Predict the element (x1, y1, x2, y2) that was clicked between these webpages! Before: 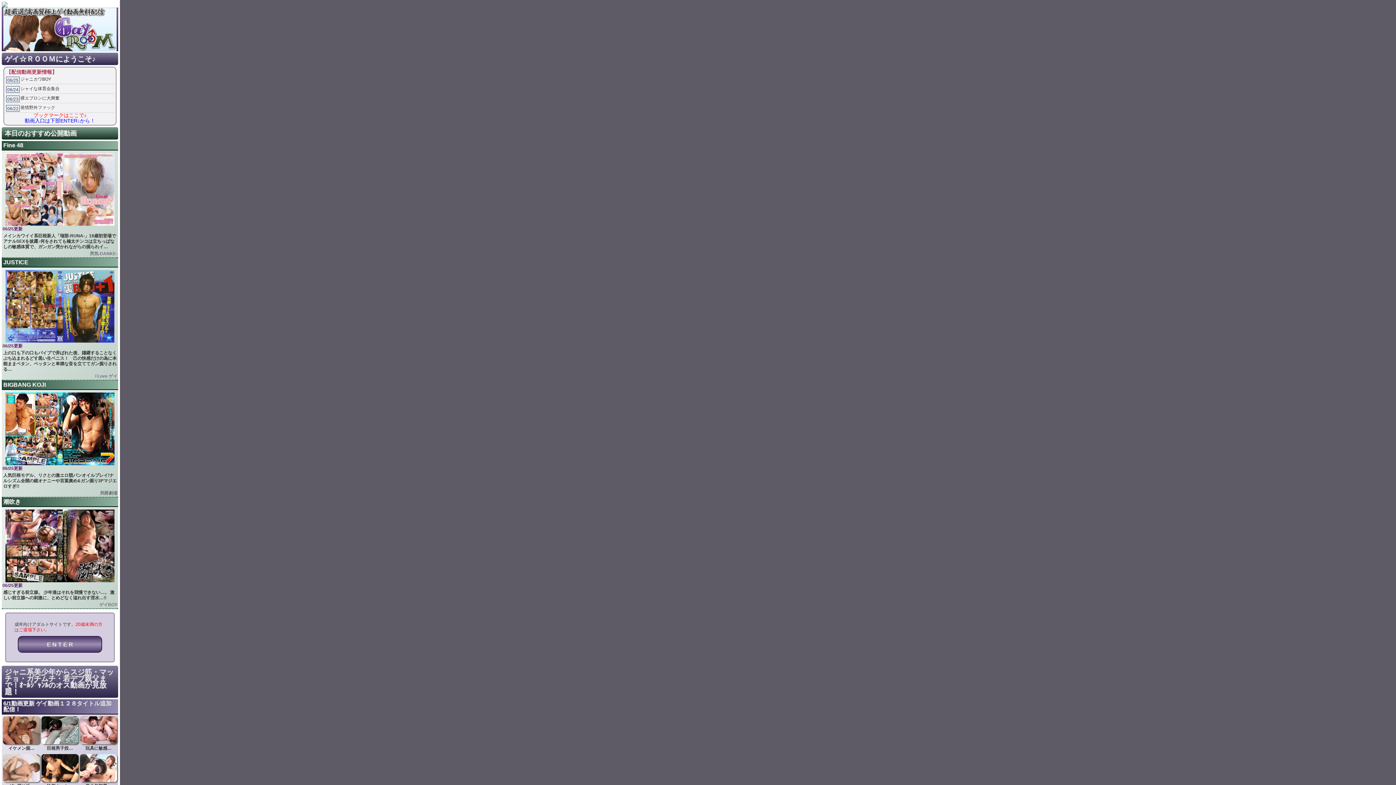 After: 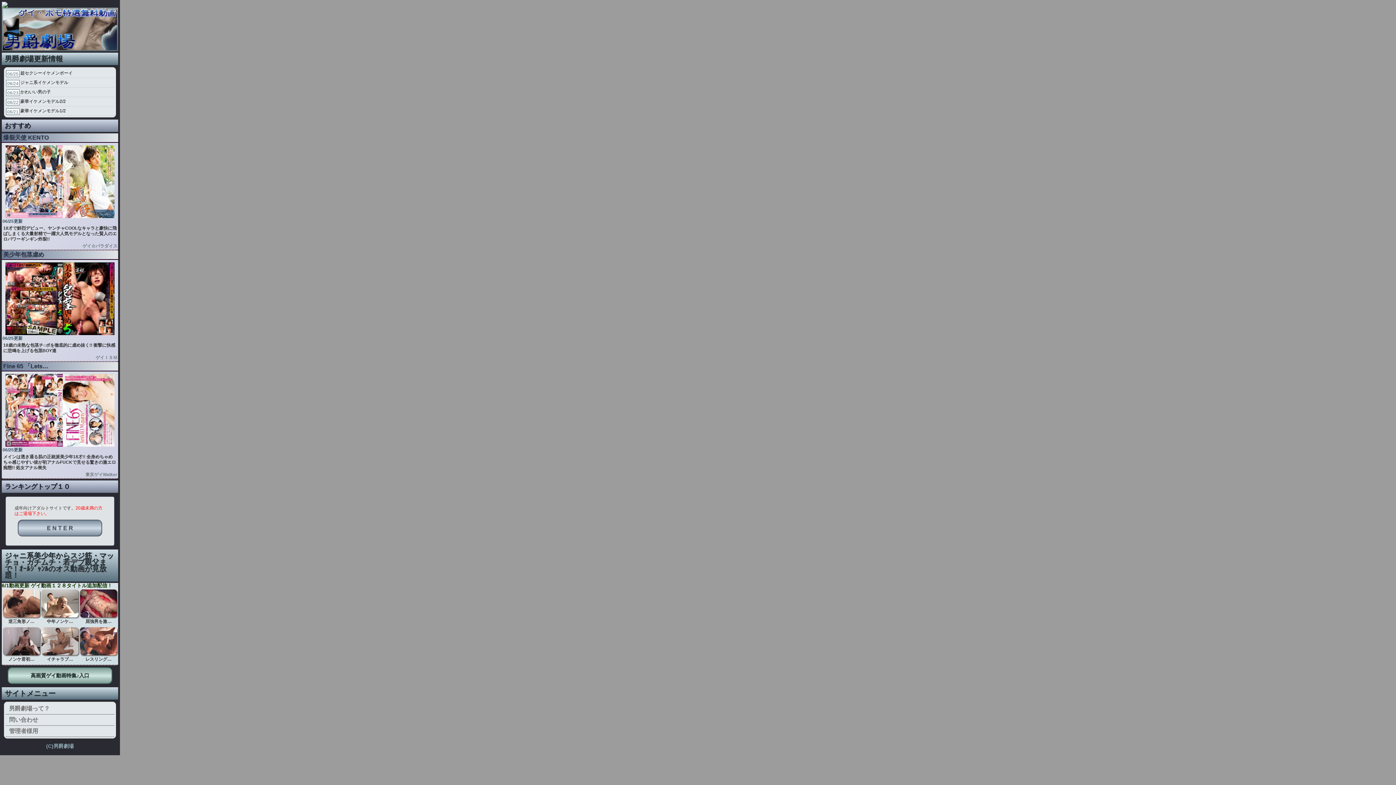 Action: bbox: (1, 380, 118, 497) label: BIGBANG KOJI
06/25更新
人気巨根モデル、リクとの激エロ競パンオイルプレイ!ナルシズム全開の鏡オナニーや言葉責め&ガン掘り3Pマジエロすぎ!!
男爵劇場